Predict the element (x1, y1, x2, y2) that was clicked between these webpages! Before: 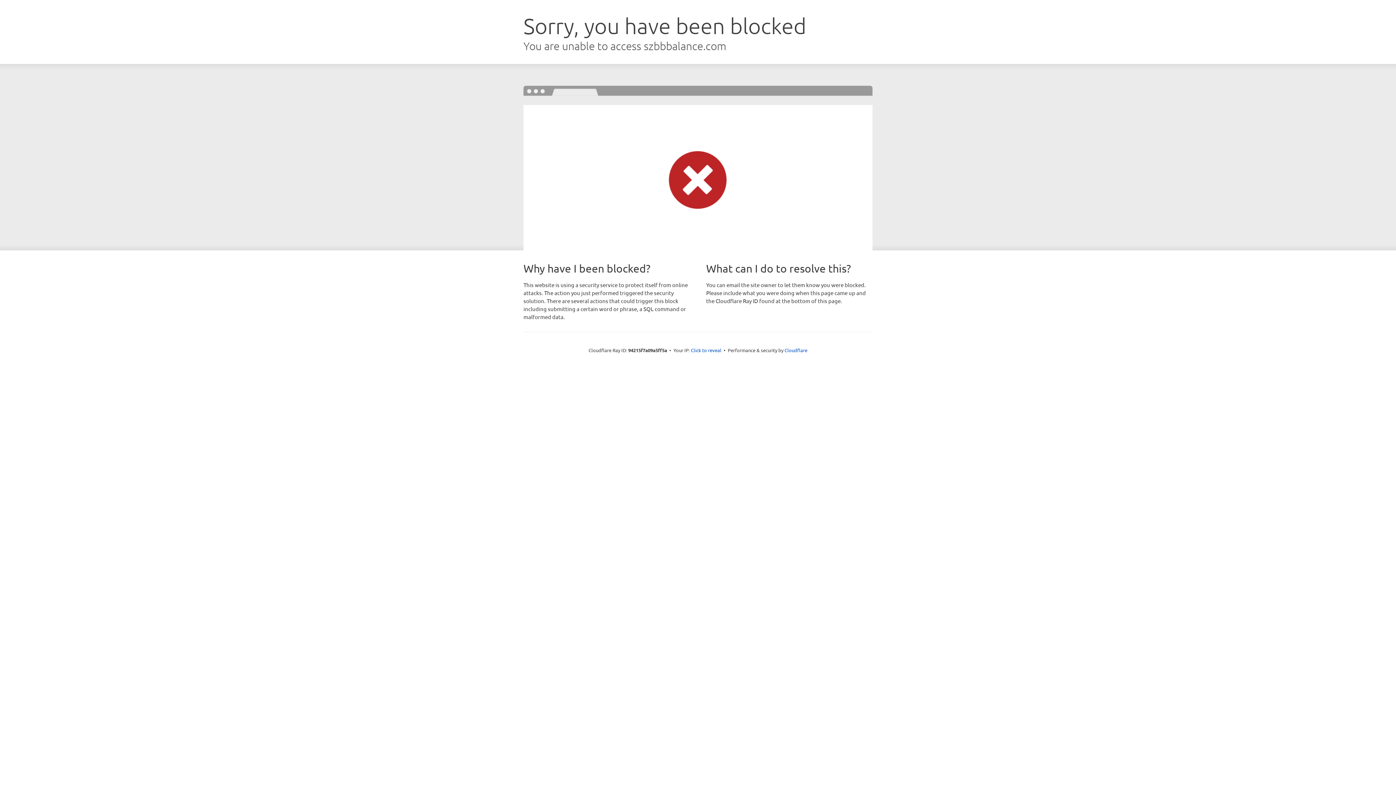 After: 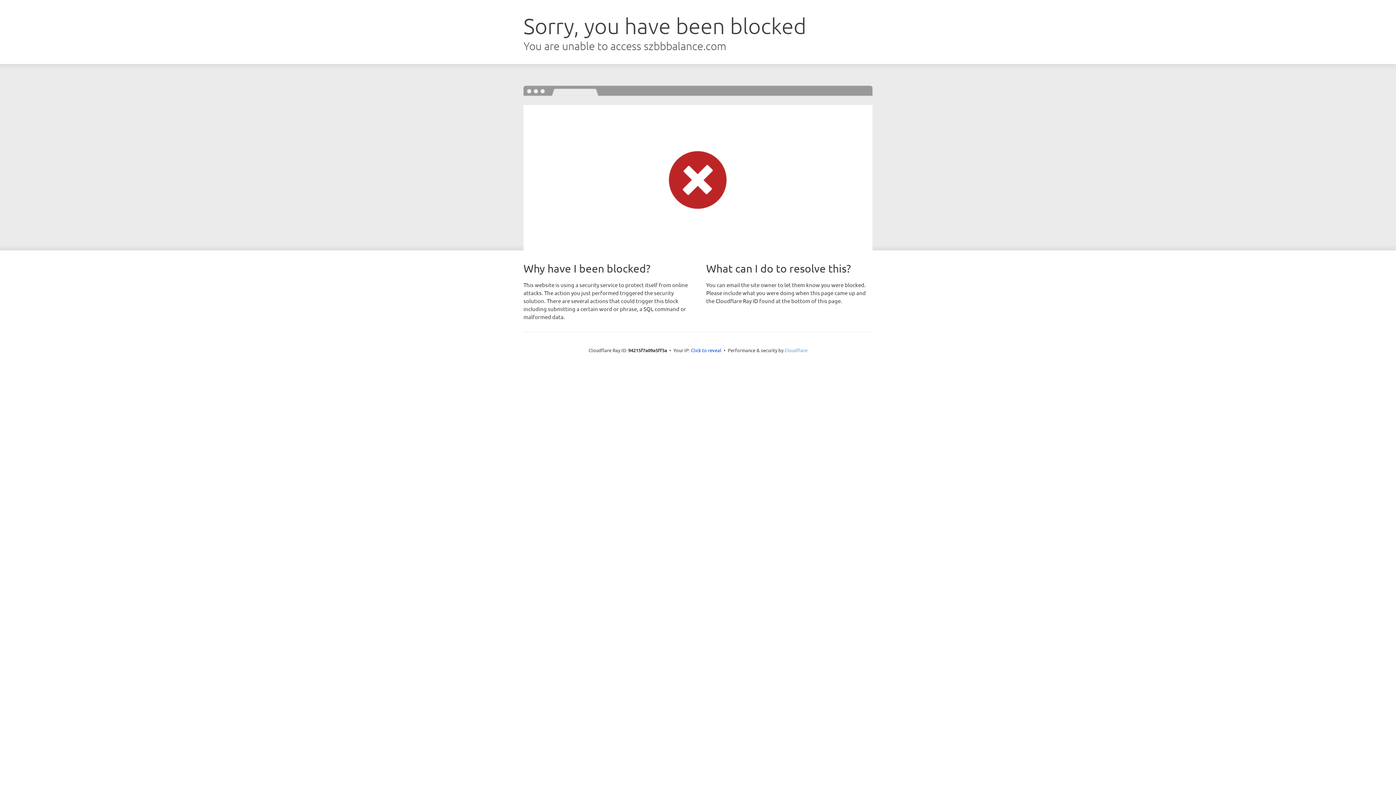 Action: label: Cloudflare bbox: (784, 347, 807, 353)